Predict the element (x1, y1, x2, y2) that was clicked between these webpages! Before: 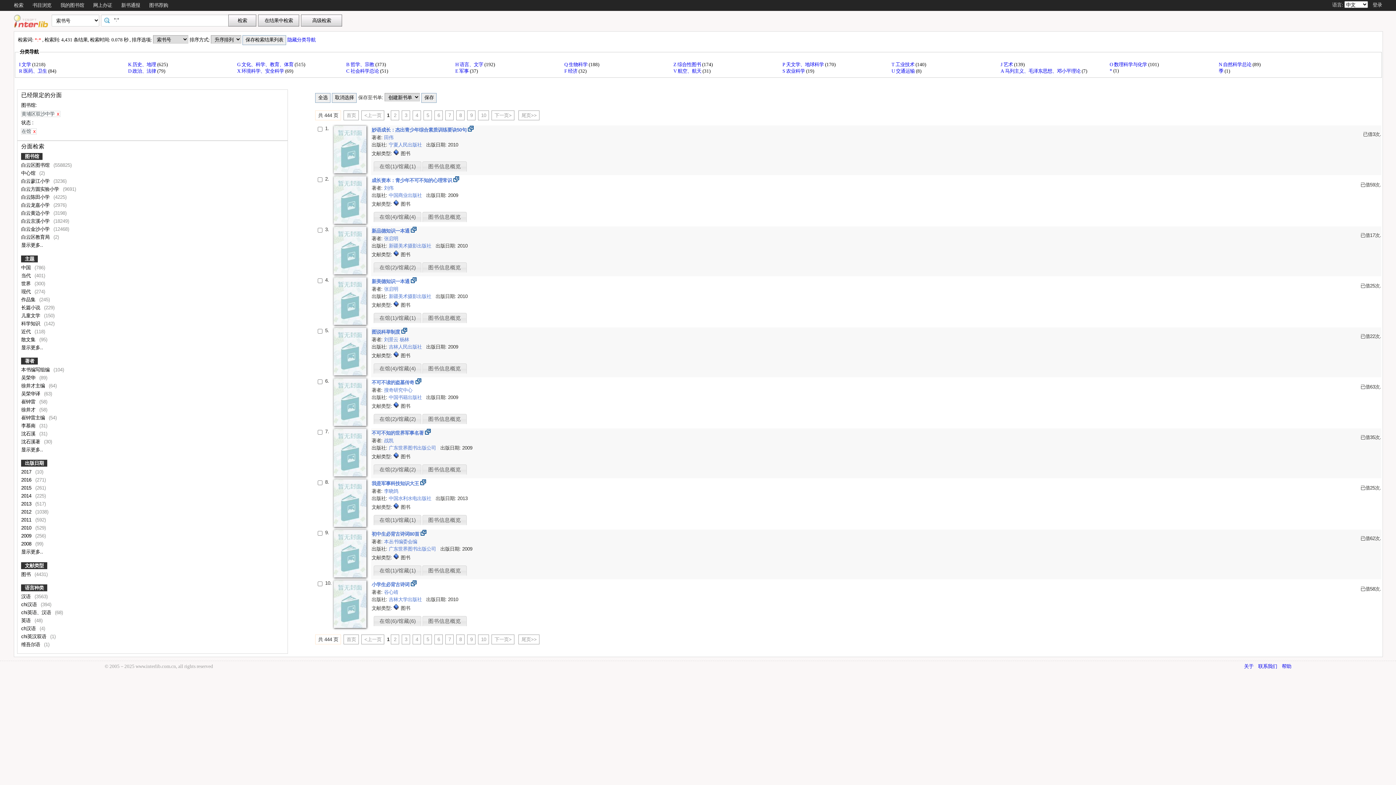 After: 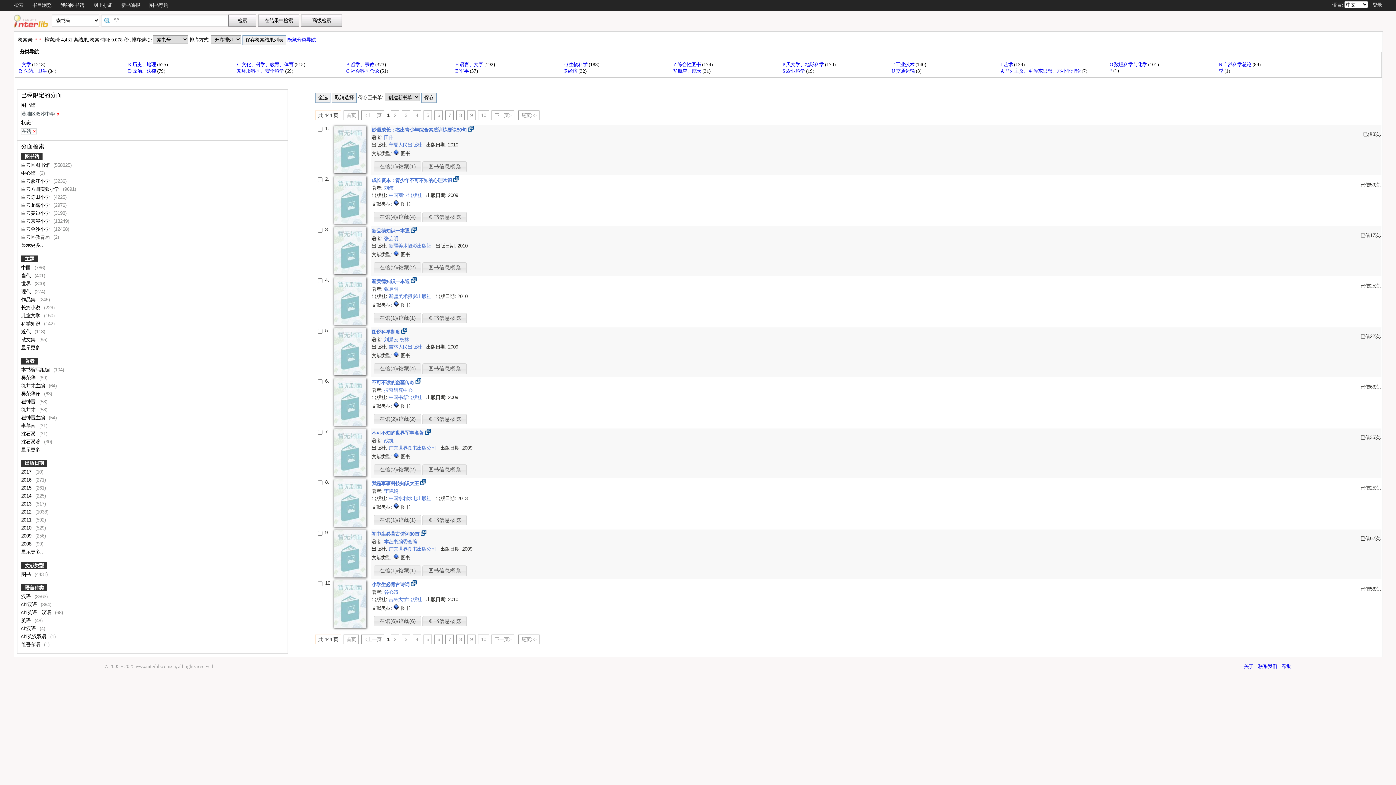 Action: label:   bbox: (411, 582, 418, 587)